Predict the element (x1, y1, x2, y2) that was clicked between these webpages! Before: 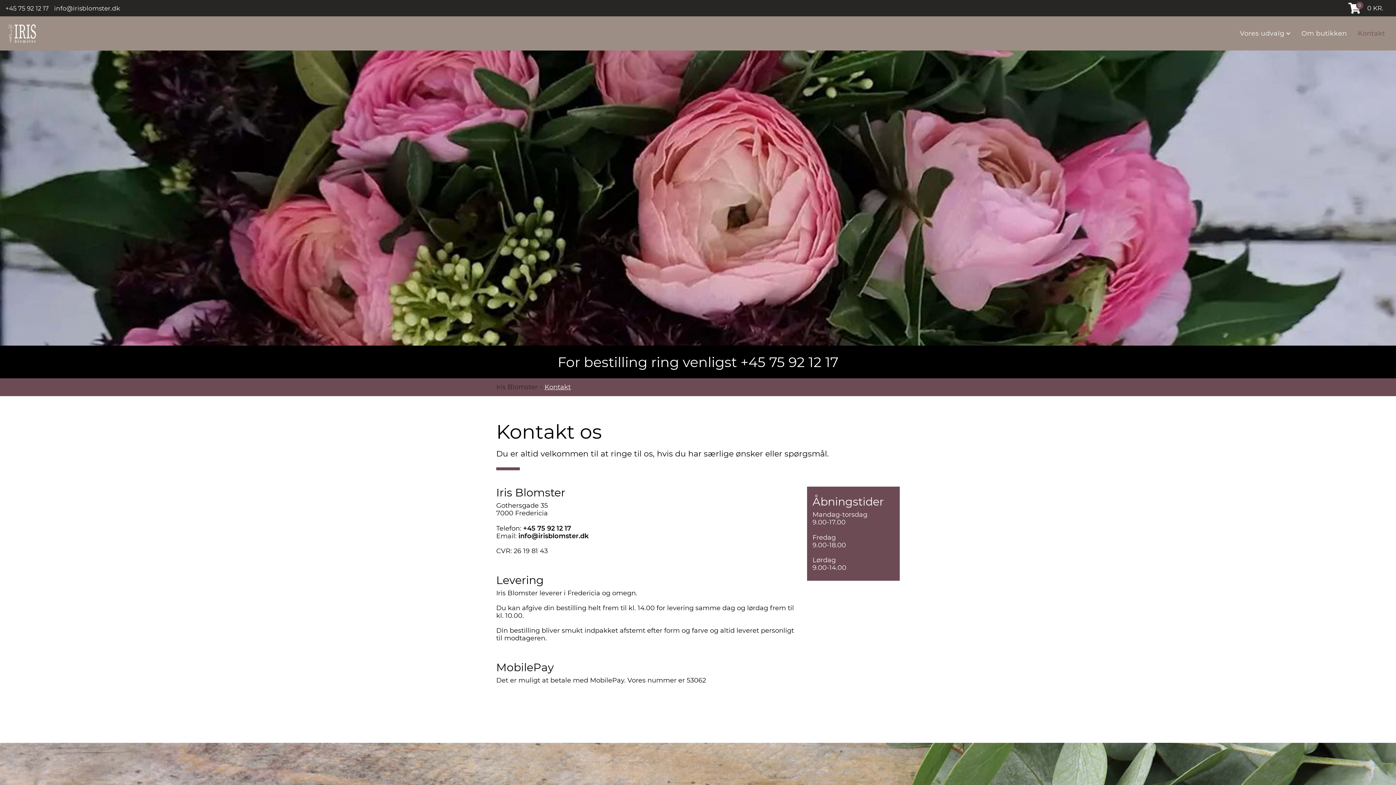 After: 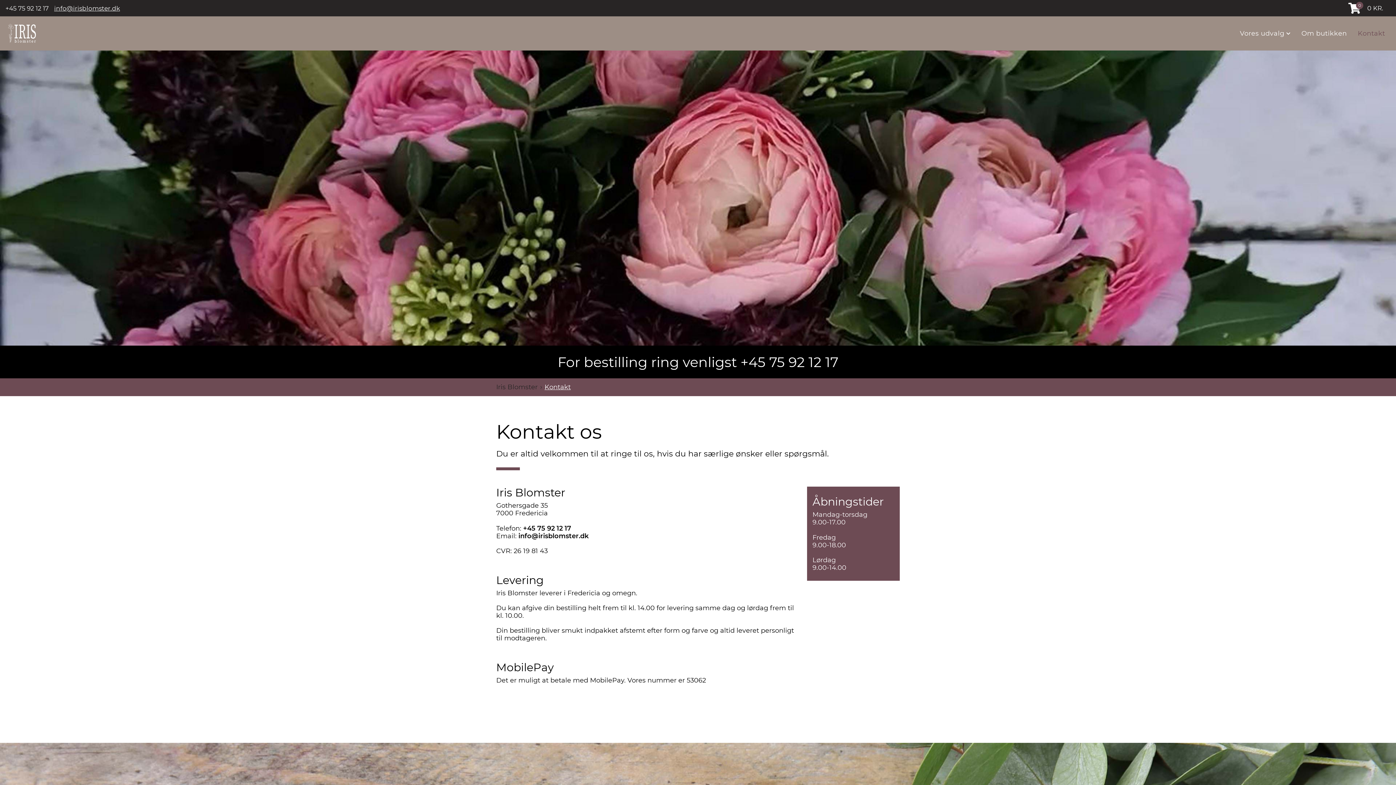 Action: bbox: (54, 4, 120, 11) label: info@irisblomster.dk